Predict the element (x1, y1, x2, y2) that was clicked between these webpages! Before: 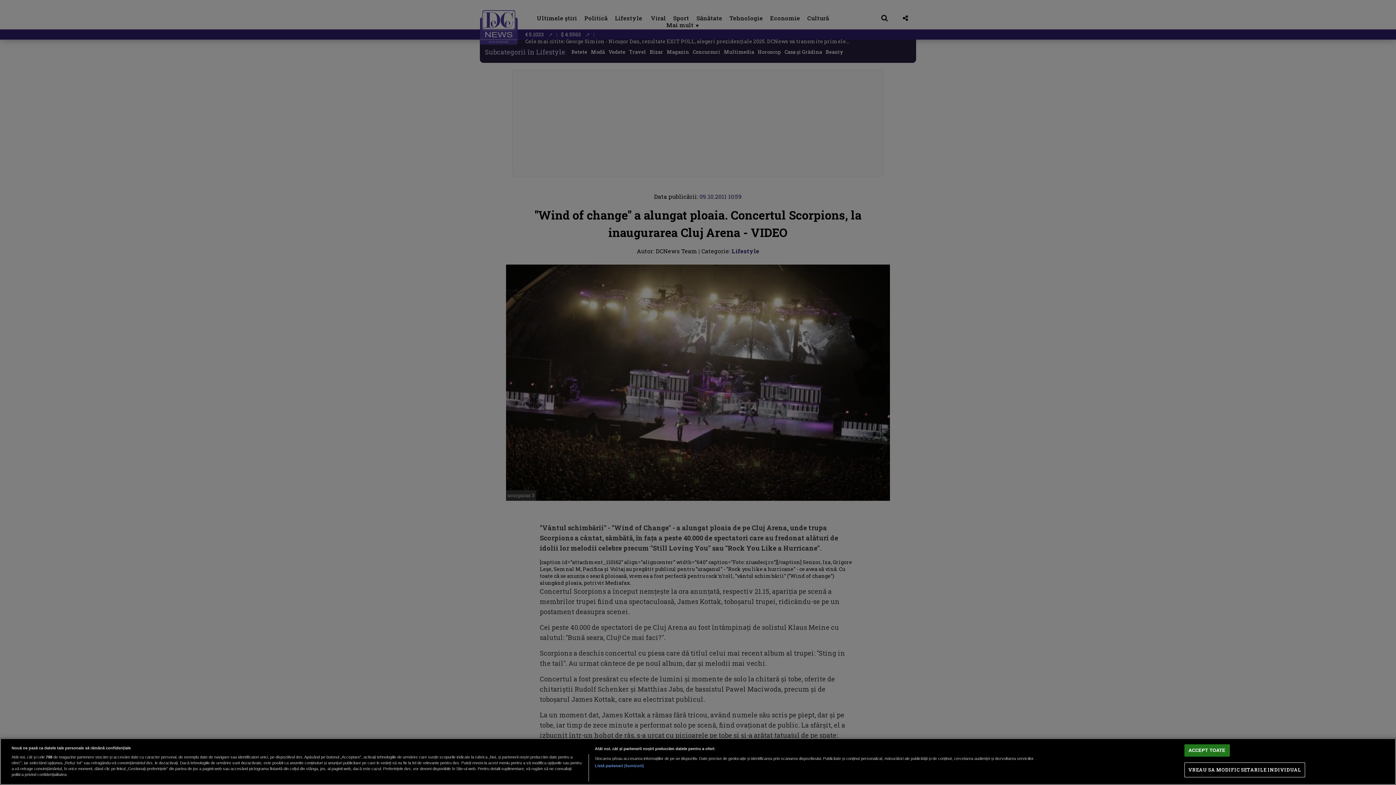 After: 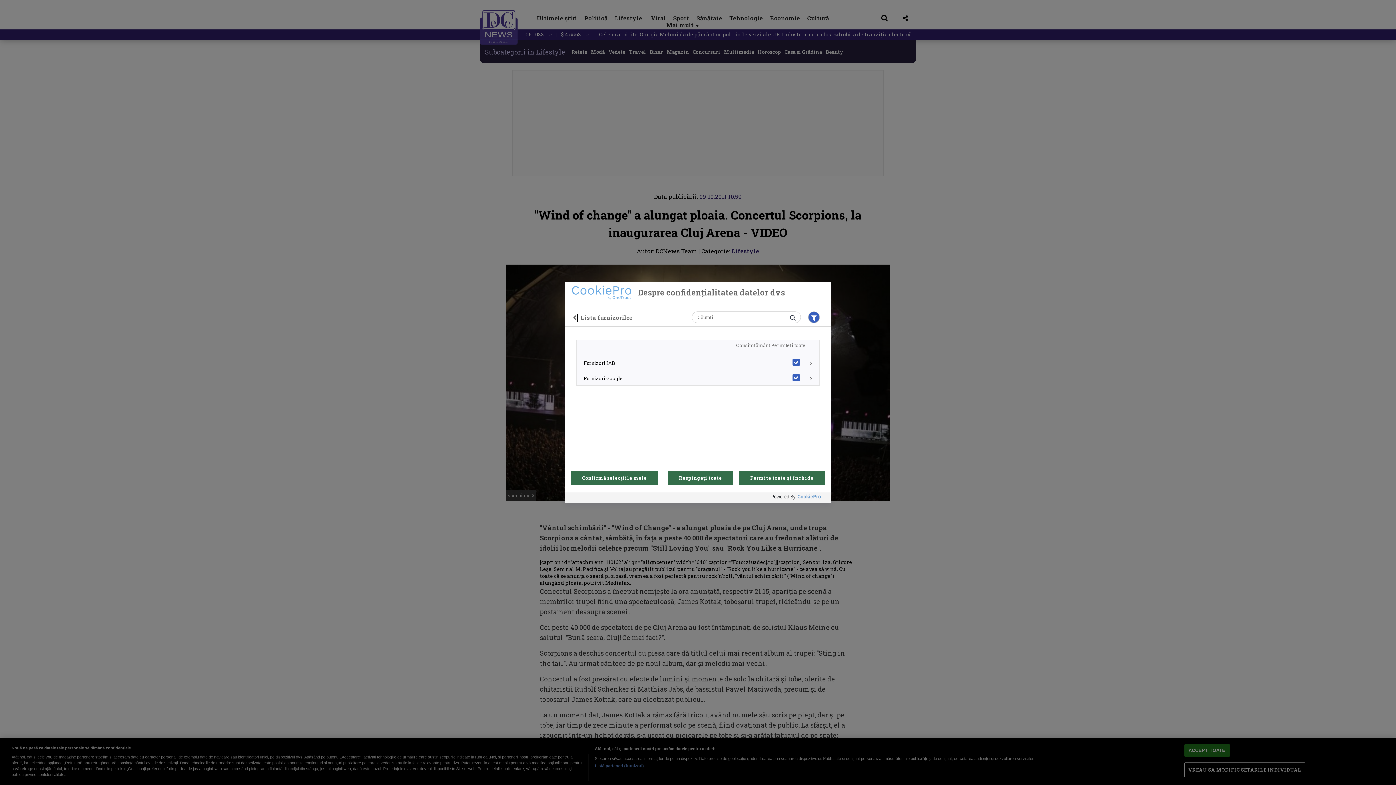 Action: bbox: (594, 763, 644, 769) label: Listă parteneri (furnizori)